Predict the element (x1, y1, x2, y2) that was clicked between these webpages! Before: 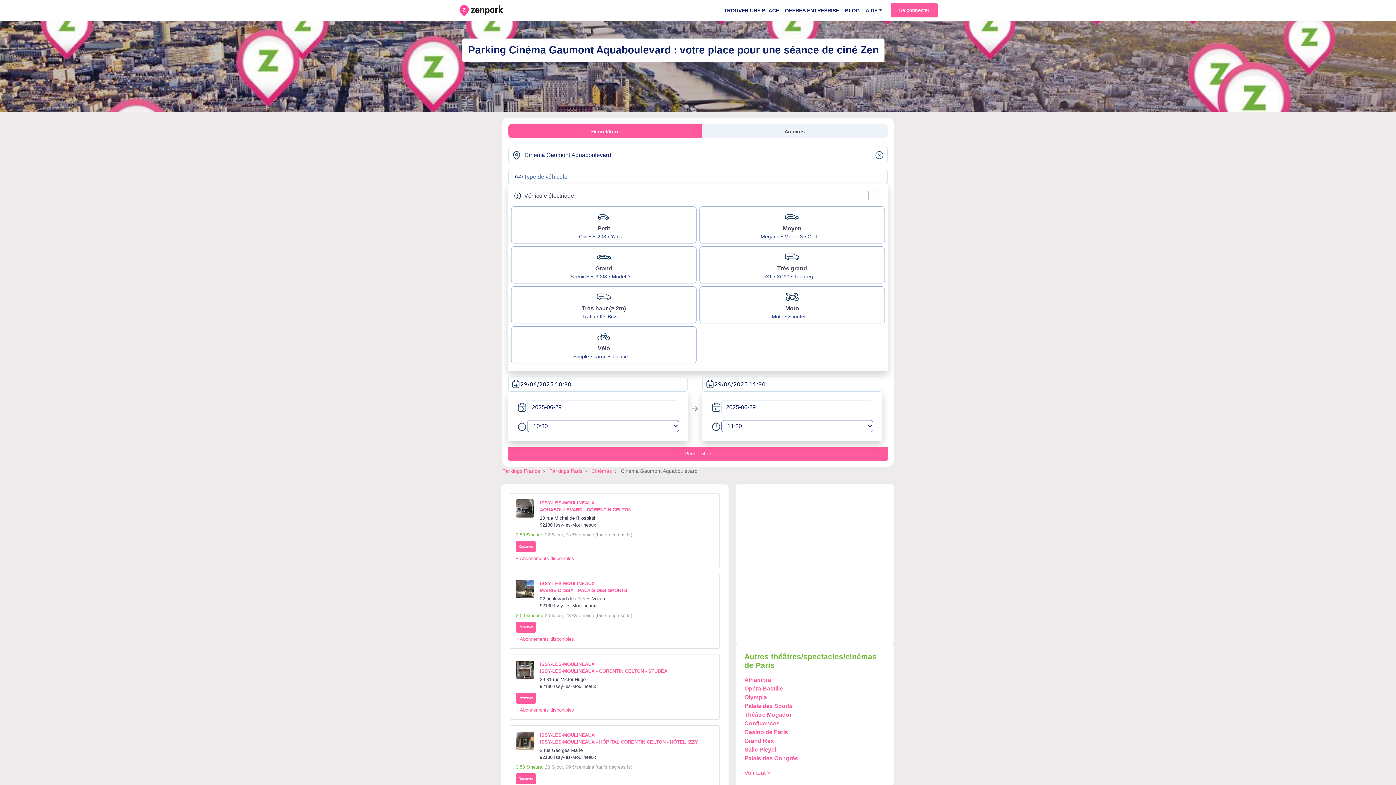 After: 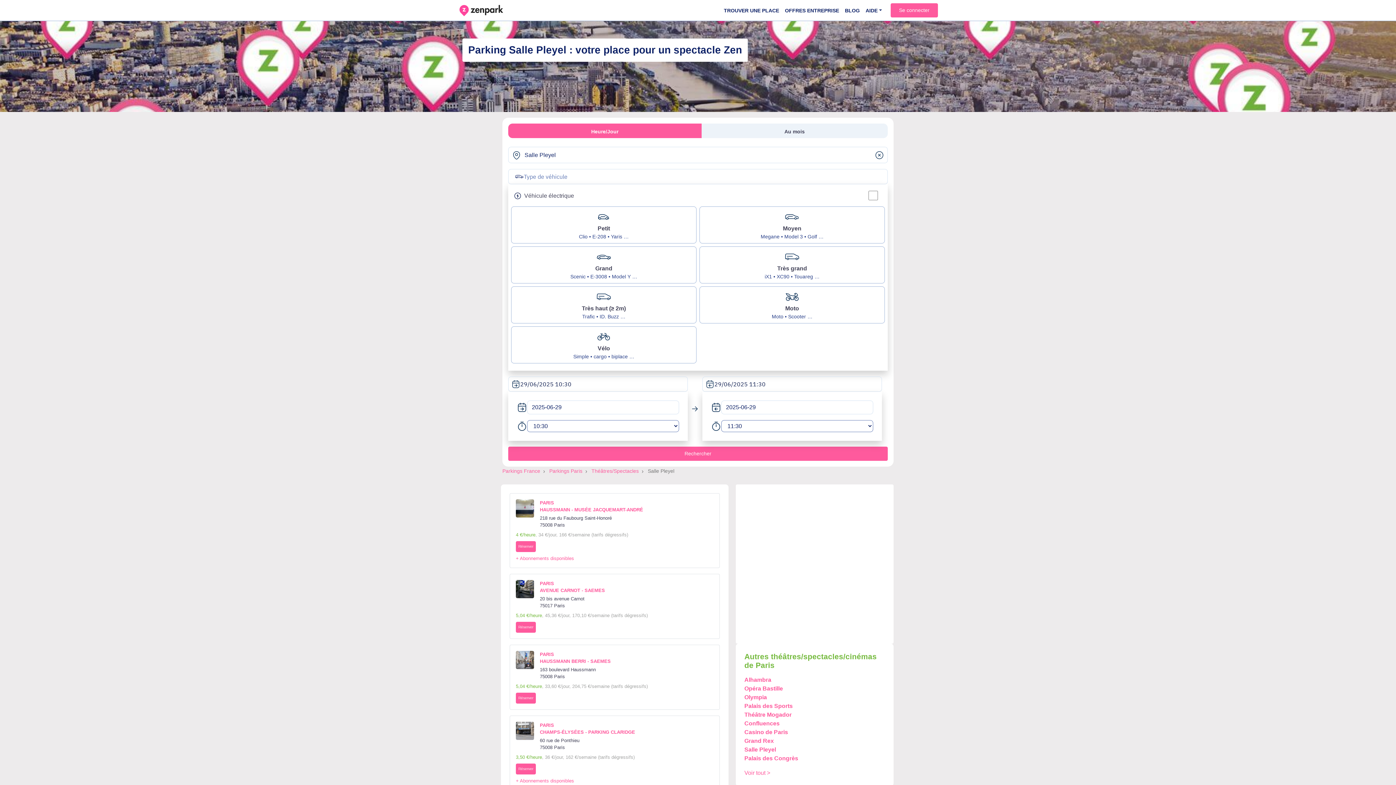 Action: label: Salle Pleyel bbox: (744, 746, 776, 752)